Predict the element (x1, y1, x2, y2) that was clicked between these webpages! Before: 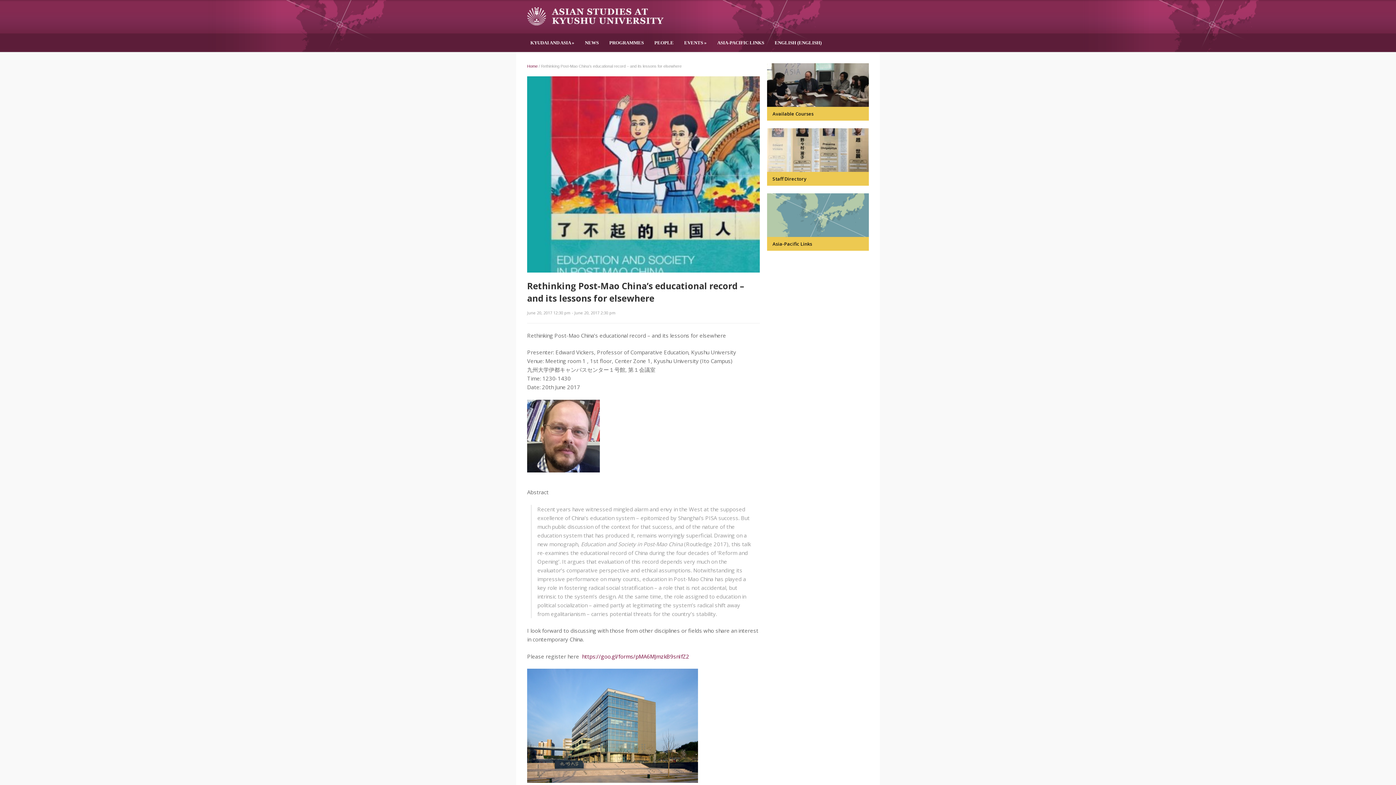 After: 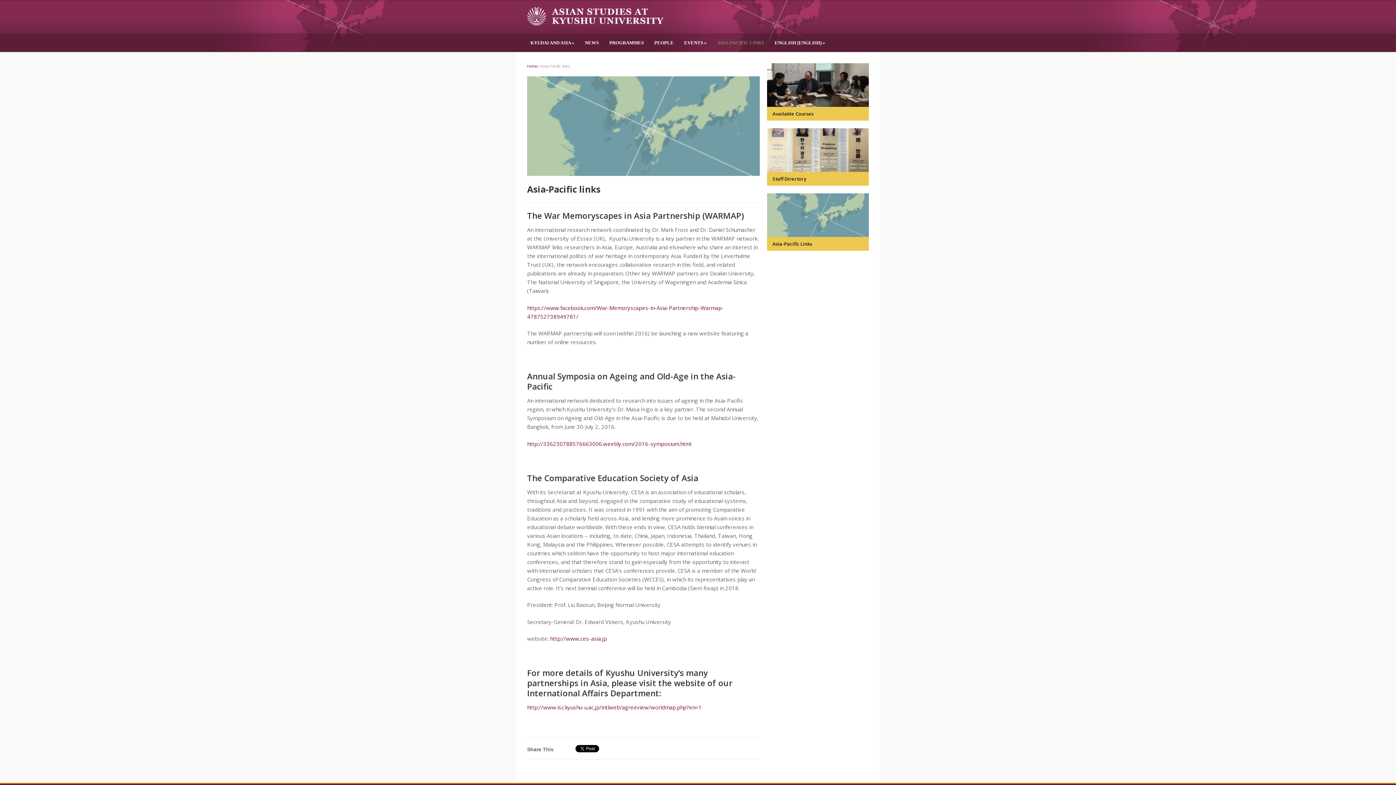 Action: bbox: (772, 240, 812, 247) label: Asia-Pacific Links